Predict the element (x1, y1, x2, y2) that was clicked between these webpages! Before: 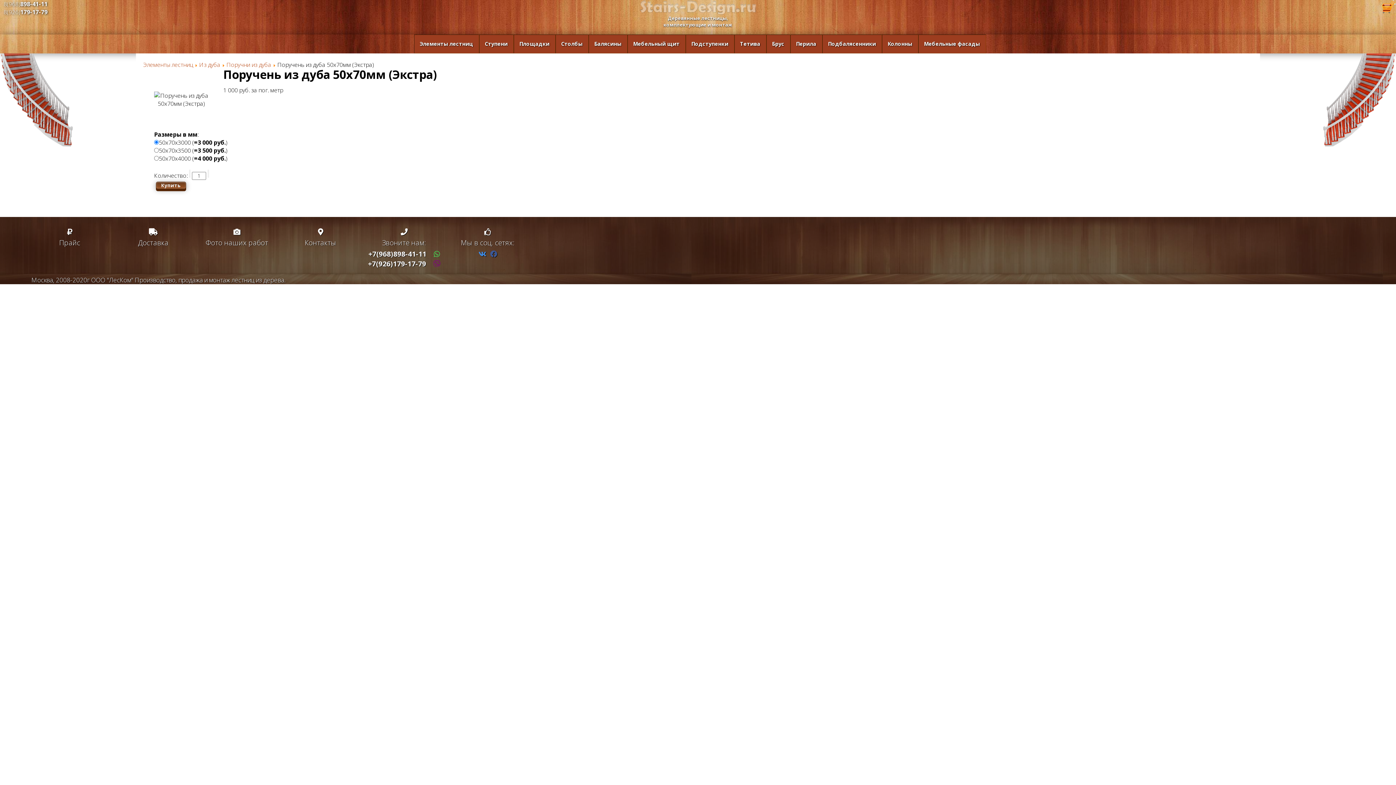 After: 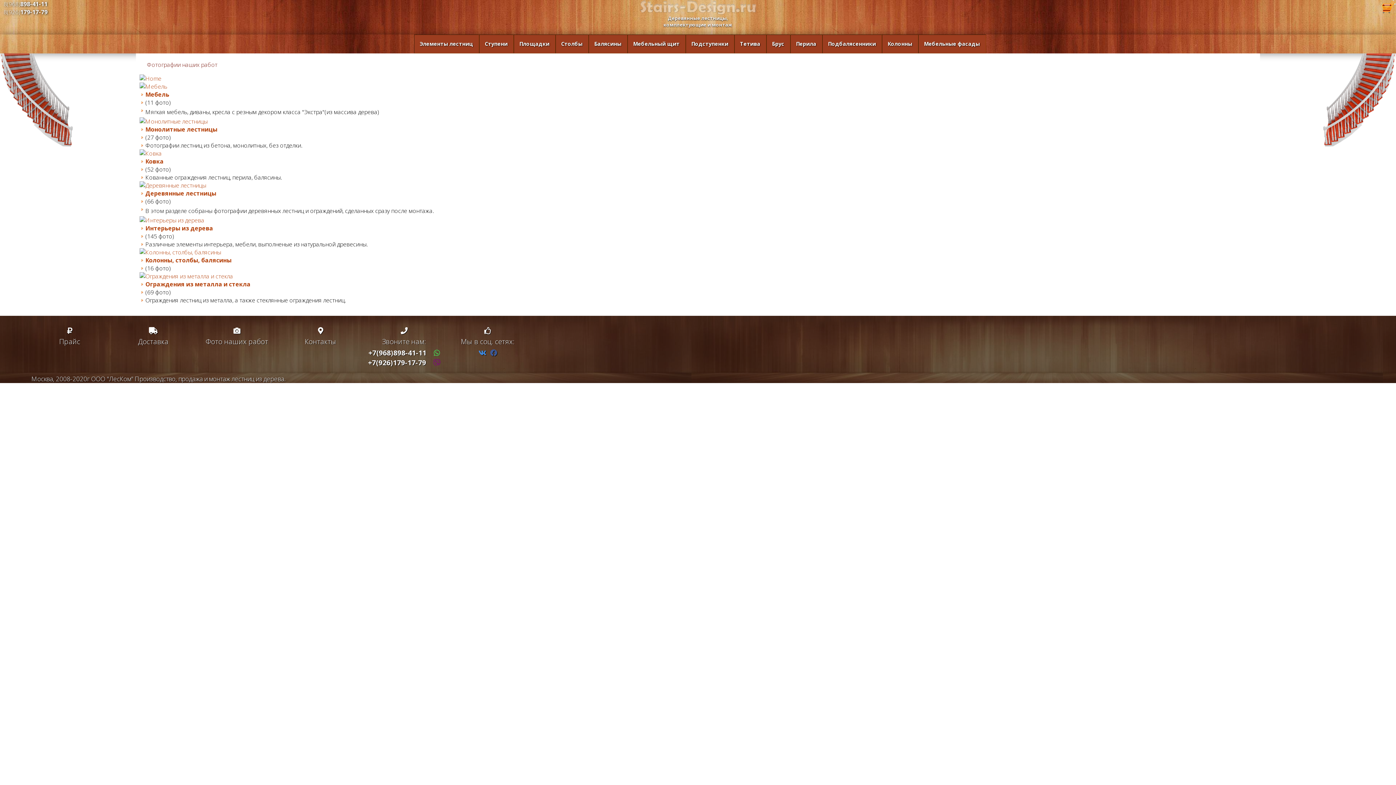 Action: bbox: (205, 237, 268, 247) label: Фото наших работ